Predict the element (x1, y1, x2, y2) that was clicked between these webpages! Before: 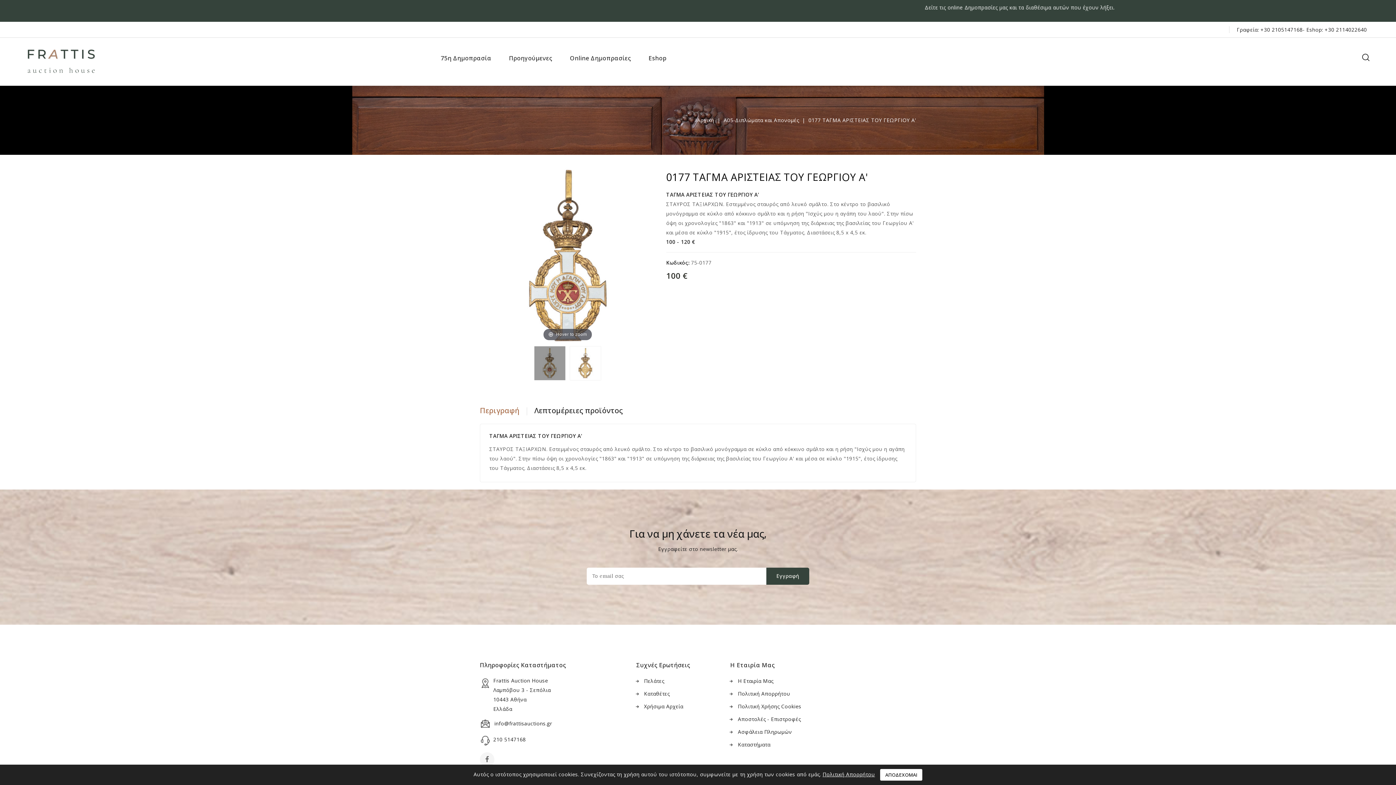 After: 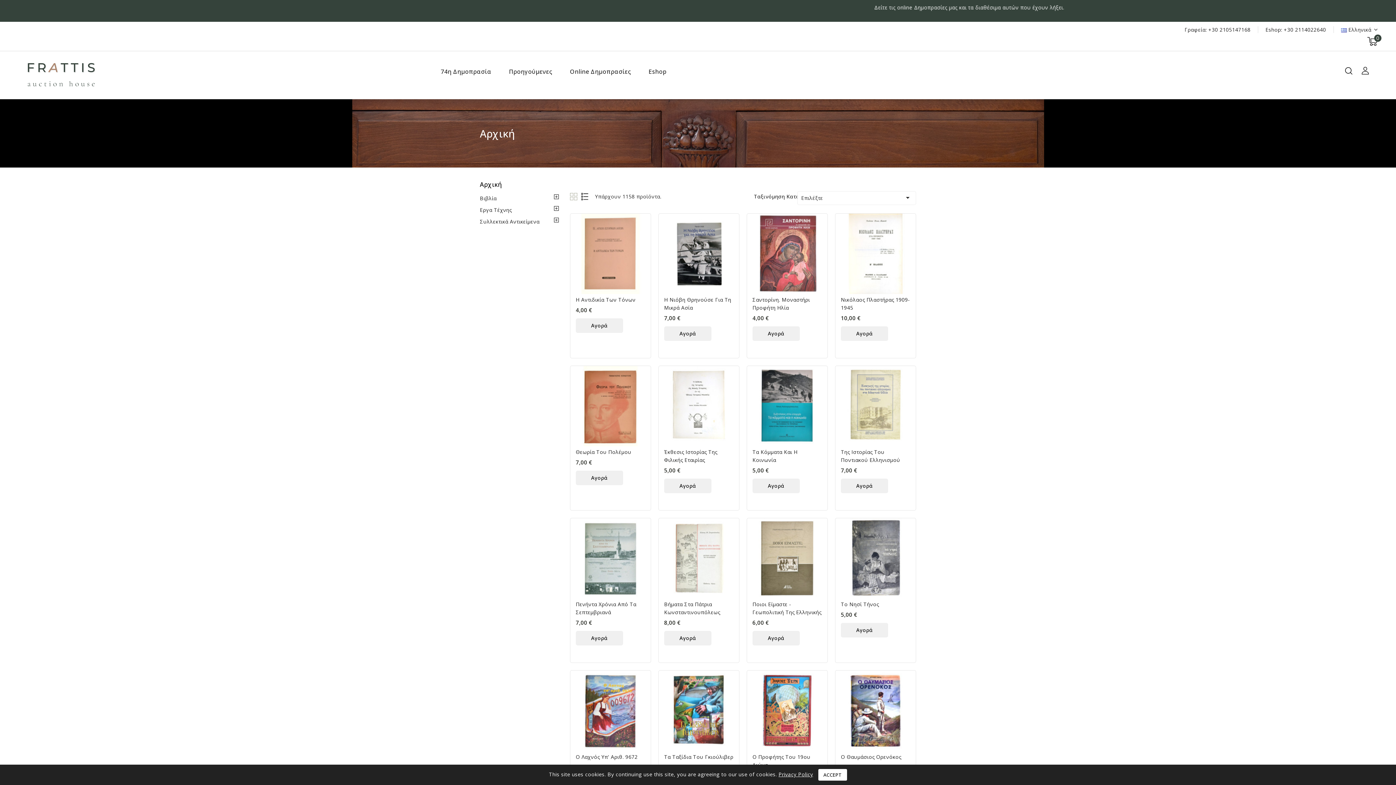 Action: label: Eshop bbox: (640, 51, 674, 64)